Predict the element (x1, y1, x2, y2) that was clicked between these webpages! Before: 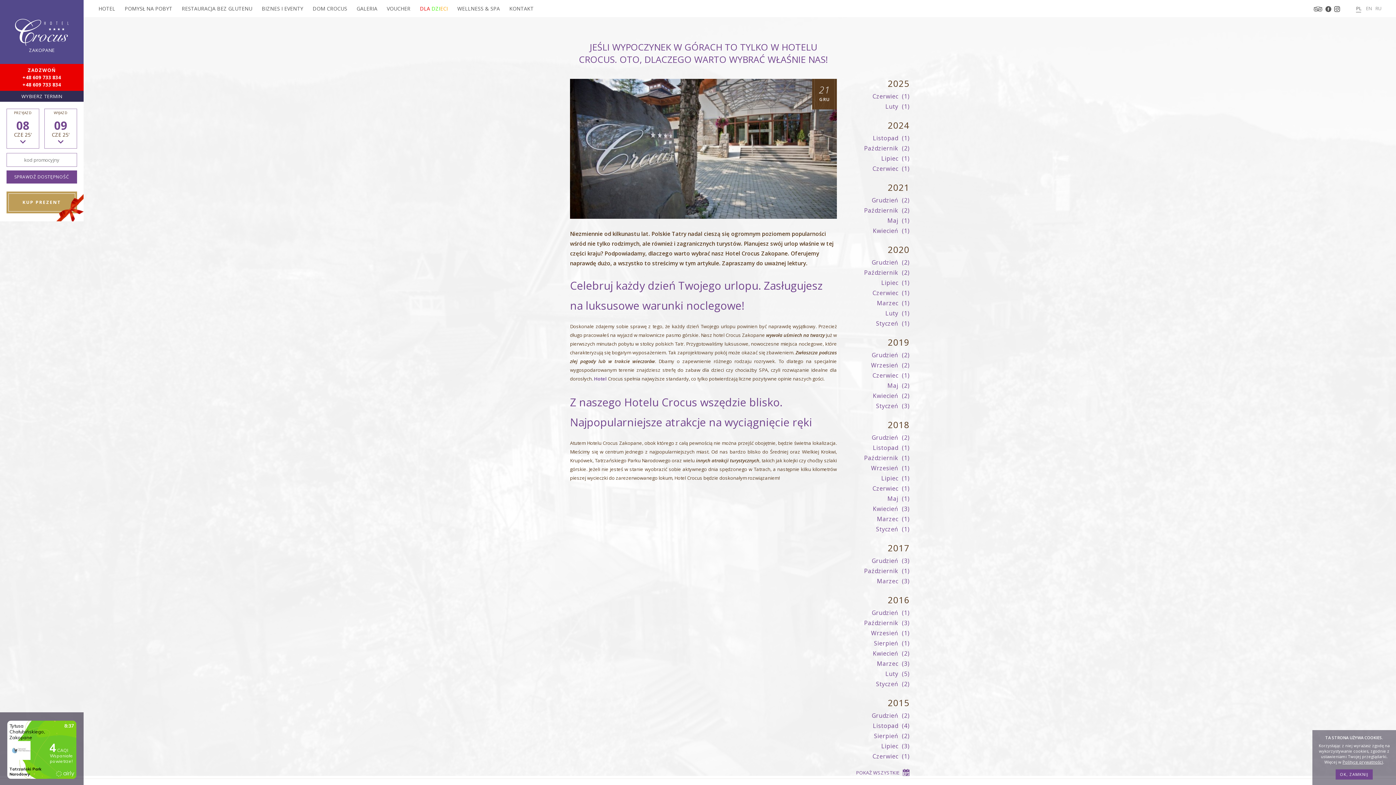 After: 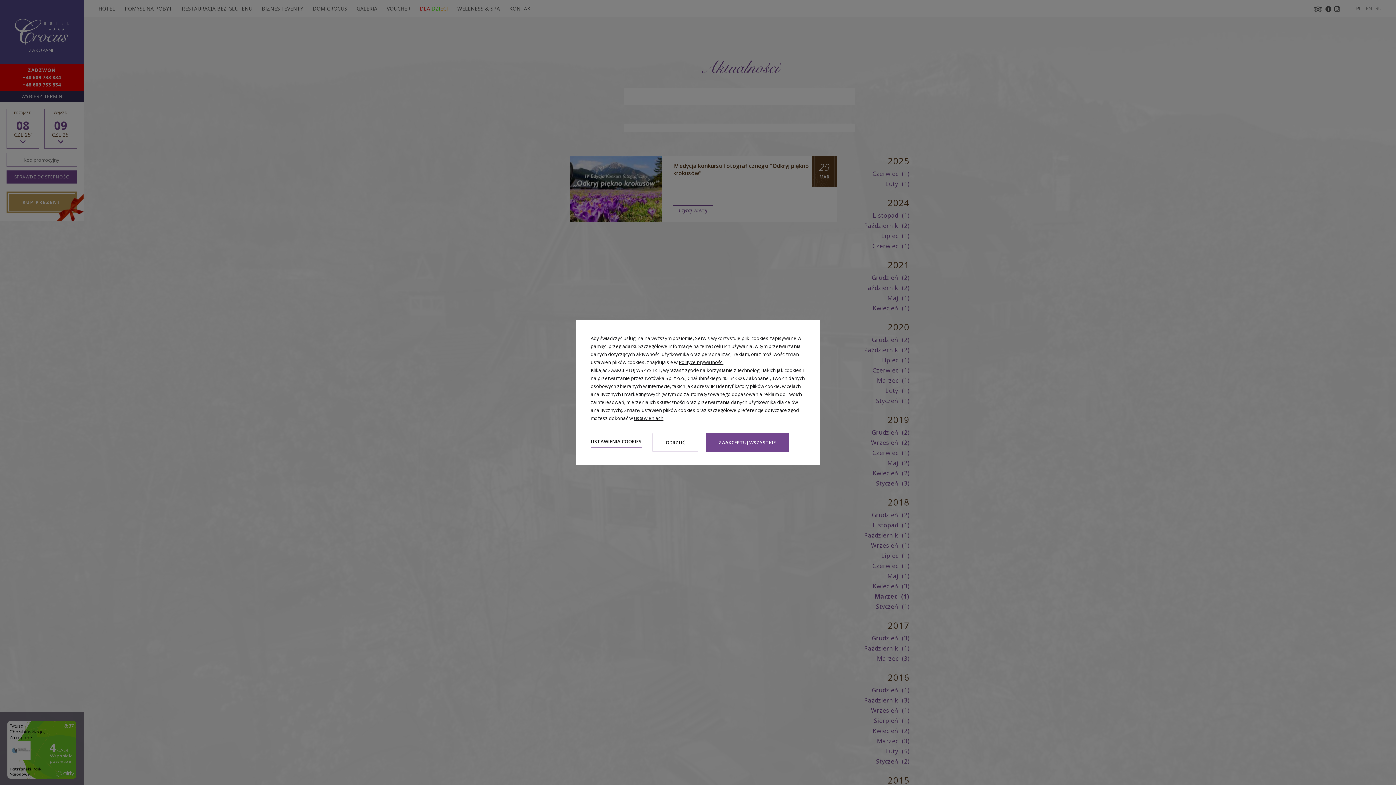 Action: label: Marzec(1) bbox: (851, 514, 909, 524)